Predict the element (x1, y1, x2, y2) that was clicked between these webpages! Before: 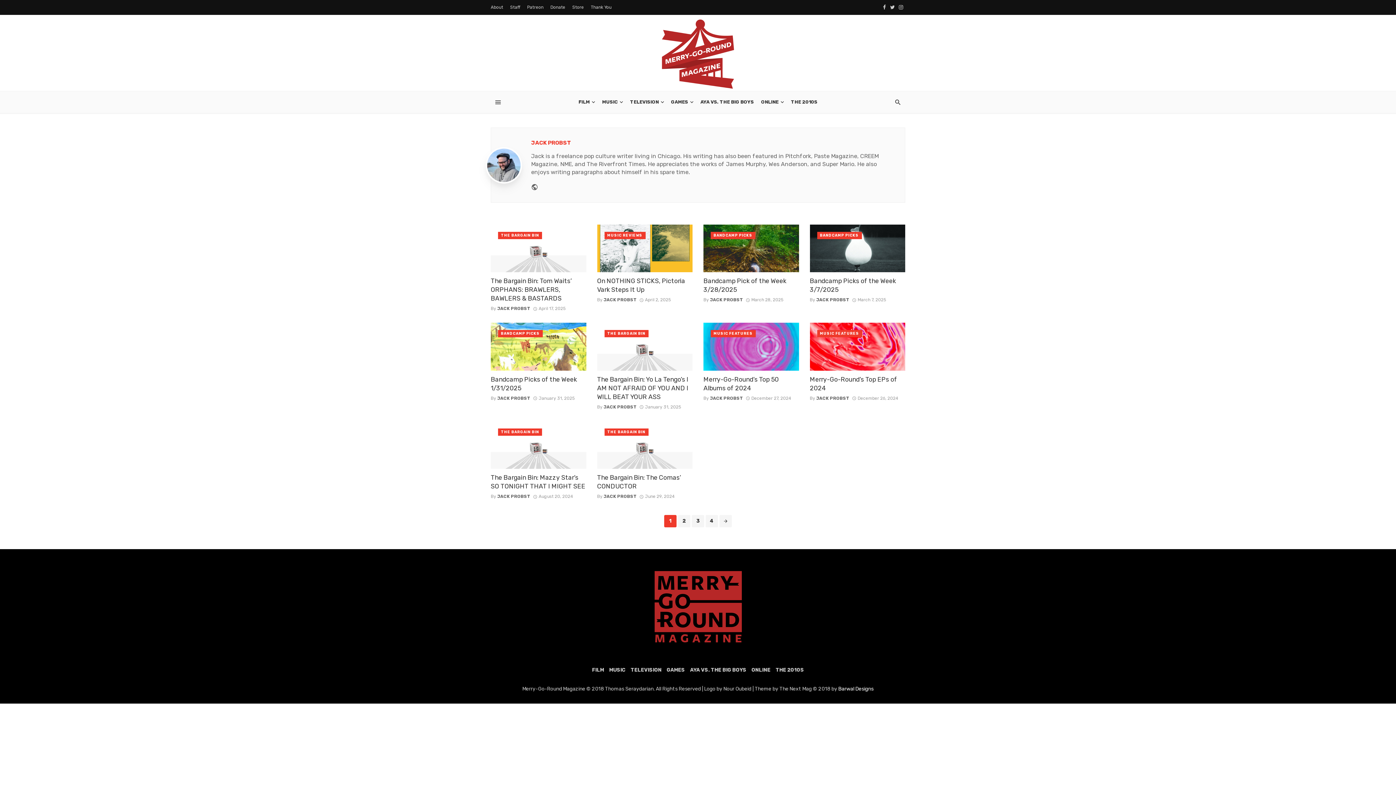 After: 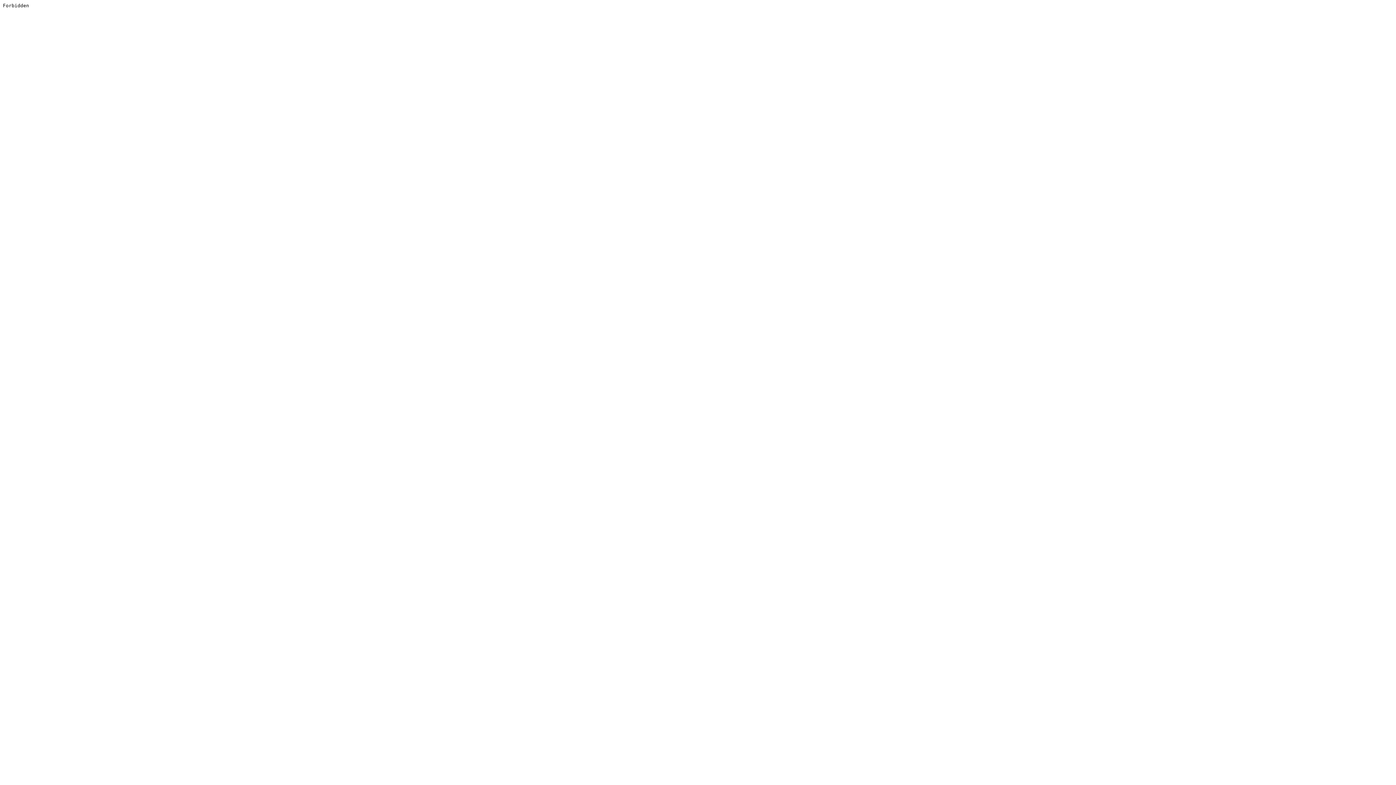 Action: label: Barwal Designs bbox: (838, 686, 873, 692)